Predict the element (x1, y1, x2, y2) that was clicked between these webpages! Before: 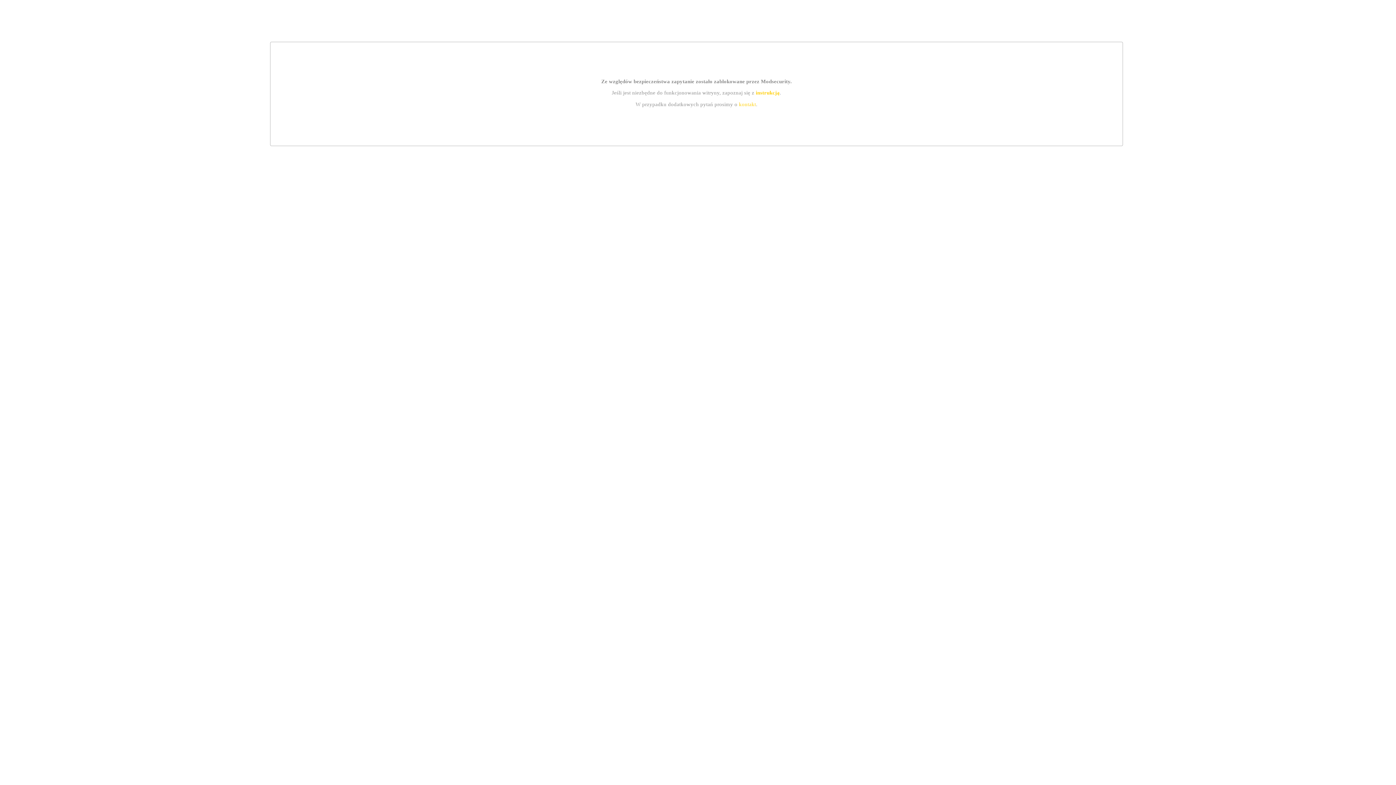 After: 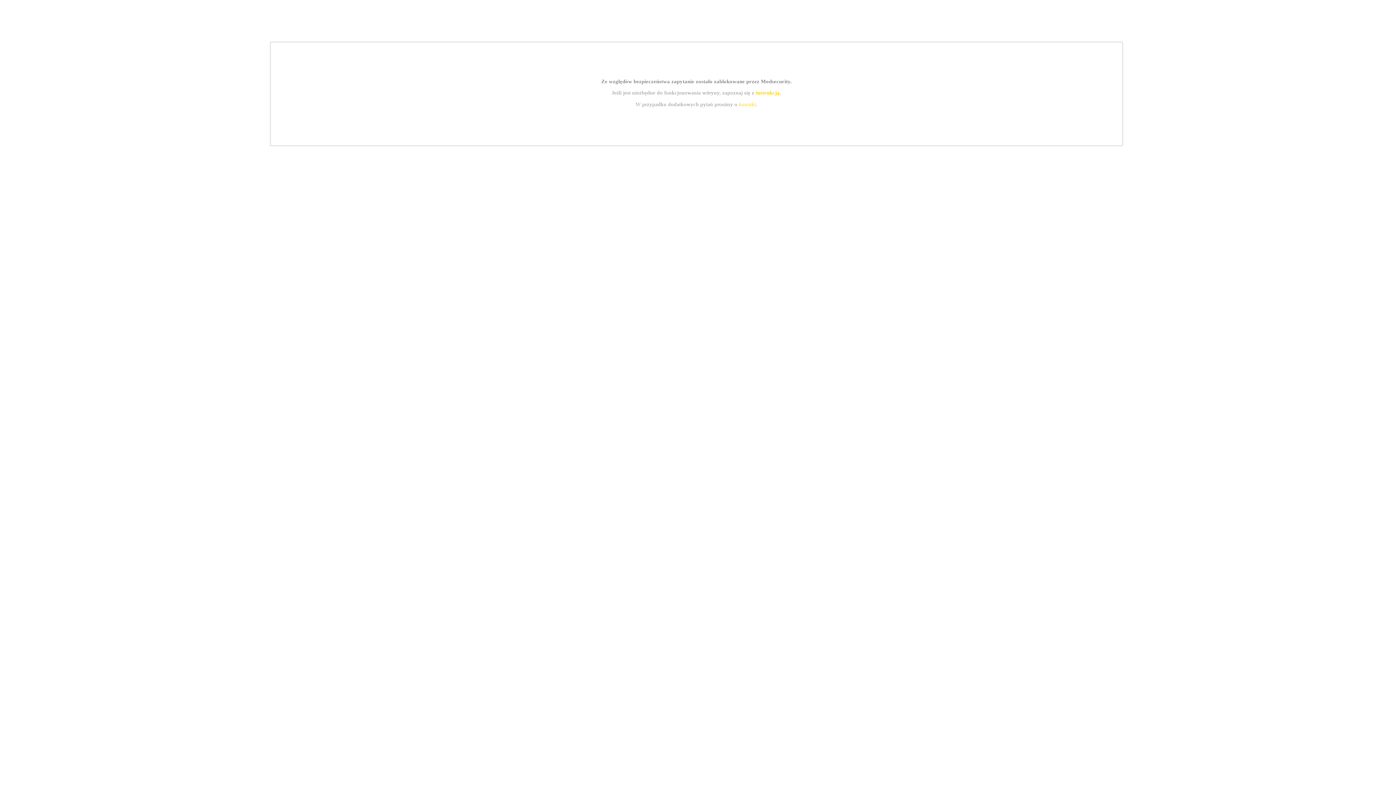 Action: label: kontakt bbox: (739, 101, 756, 107)